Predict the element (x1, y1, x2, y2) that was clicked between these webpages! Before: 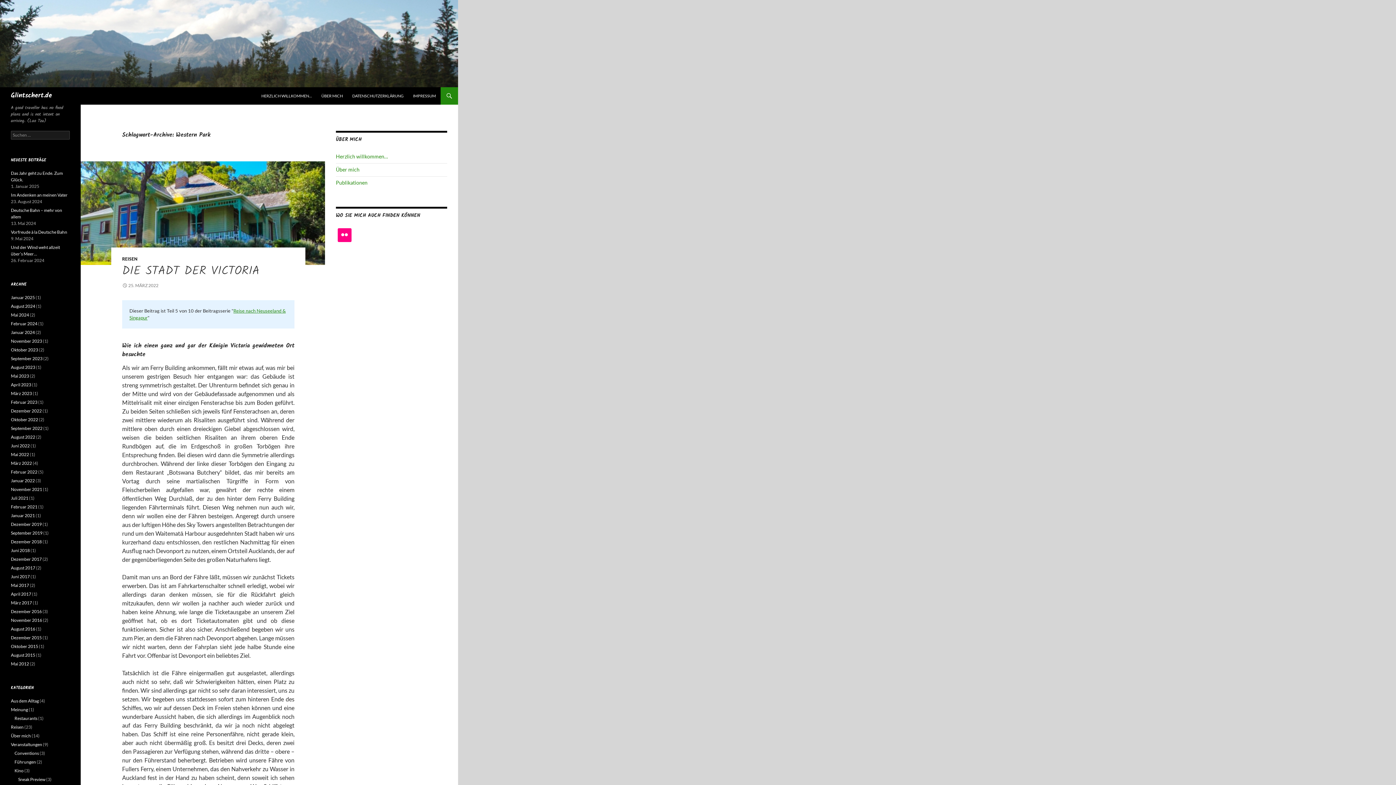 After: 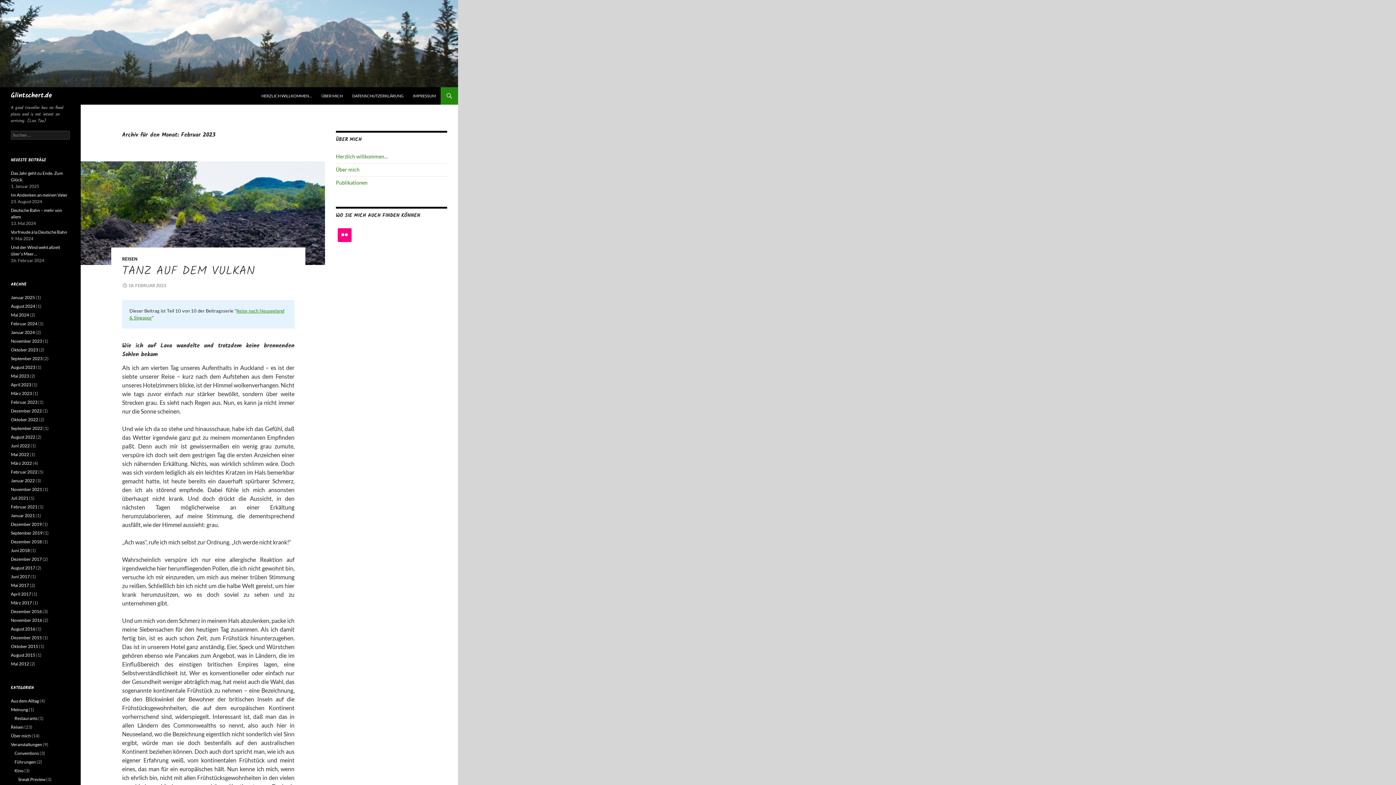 Action: bbox: (10, 399, 37, 405) label: Februar 2023